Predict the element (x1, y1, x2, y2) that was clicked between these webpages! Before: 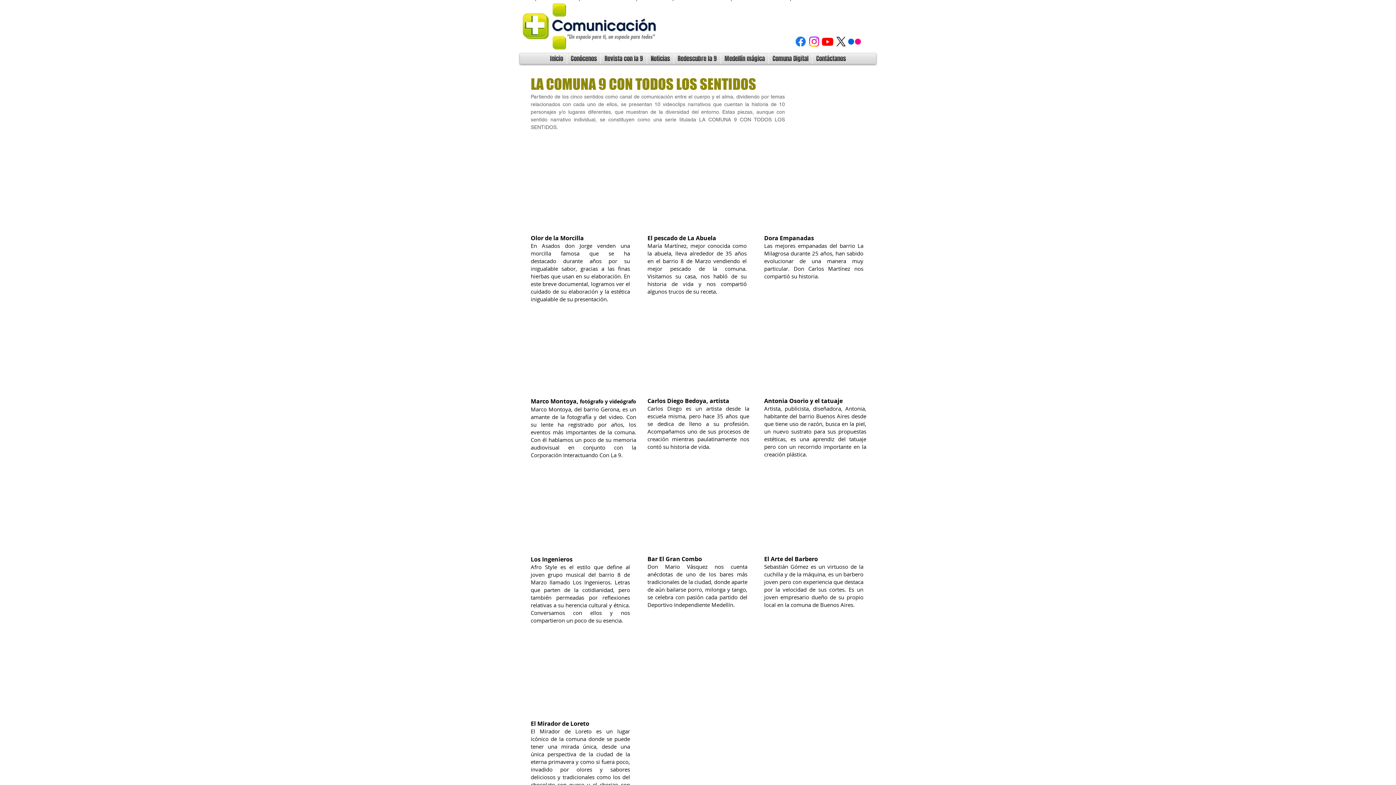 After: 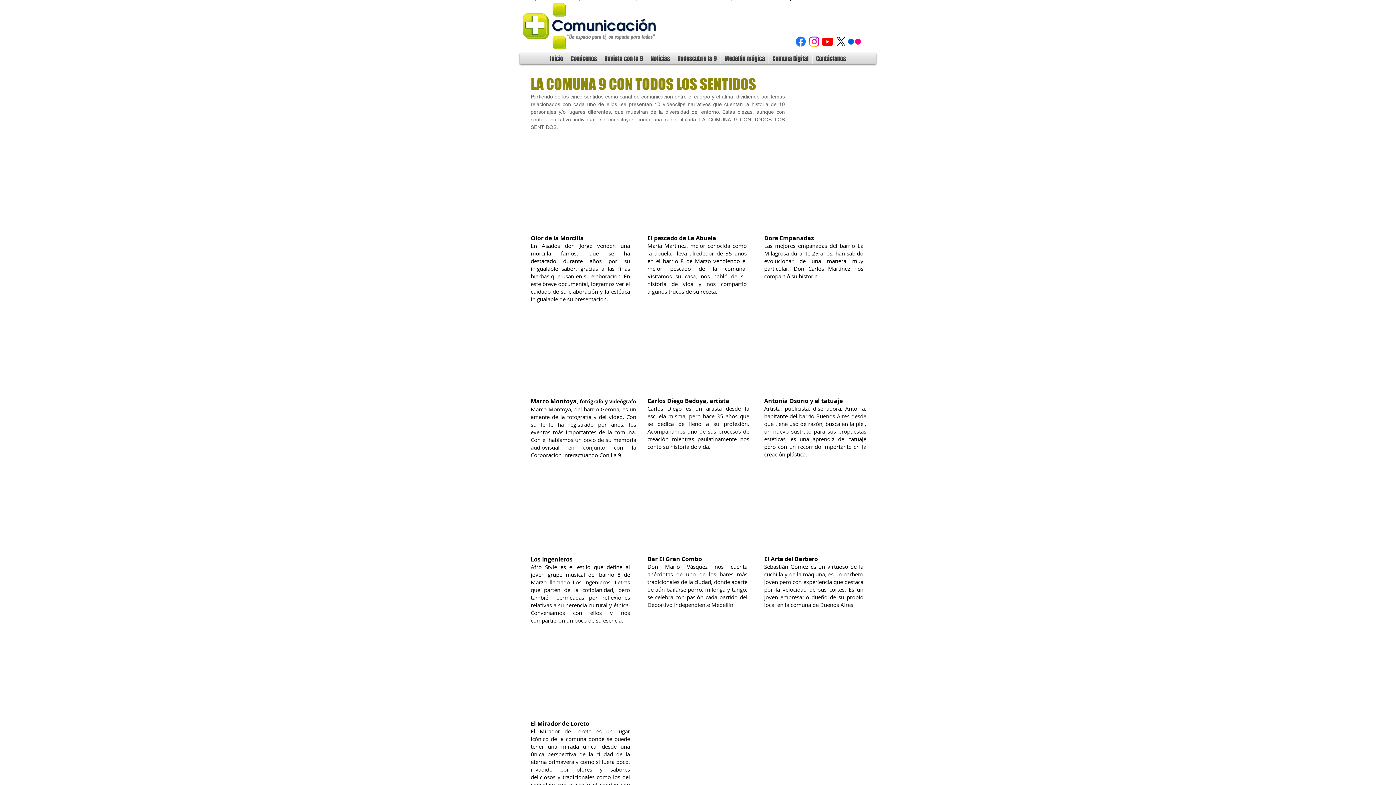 Action: bbox: (807, 34, 821, 48) label: Instagram